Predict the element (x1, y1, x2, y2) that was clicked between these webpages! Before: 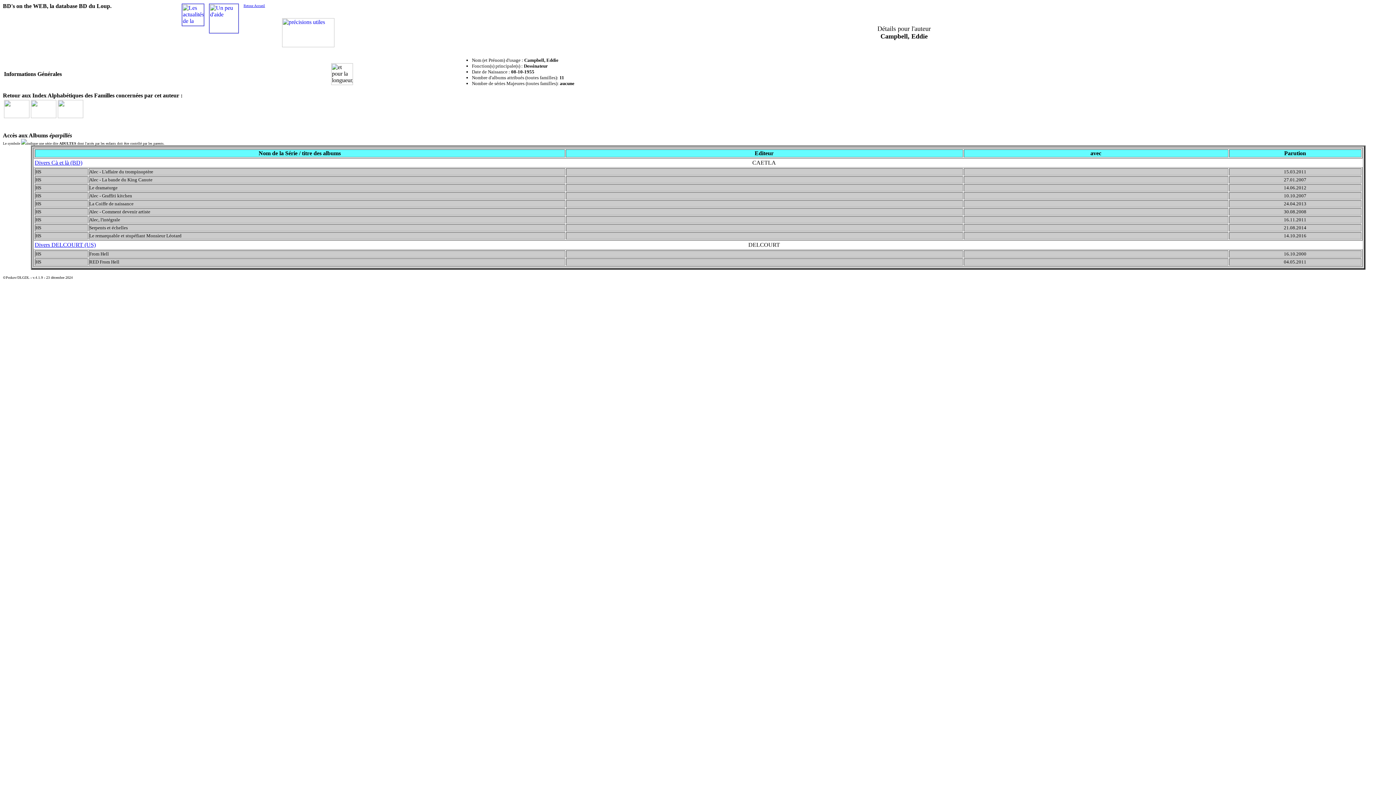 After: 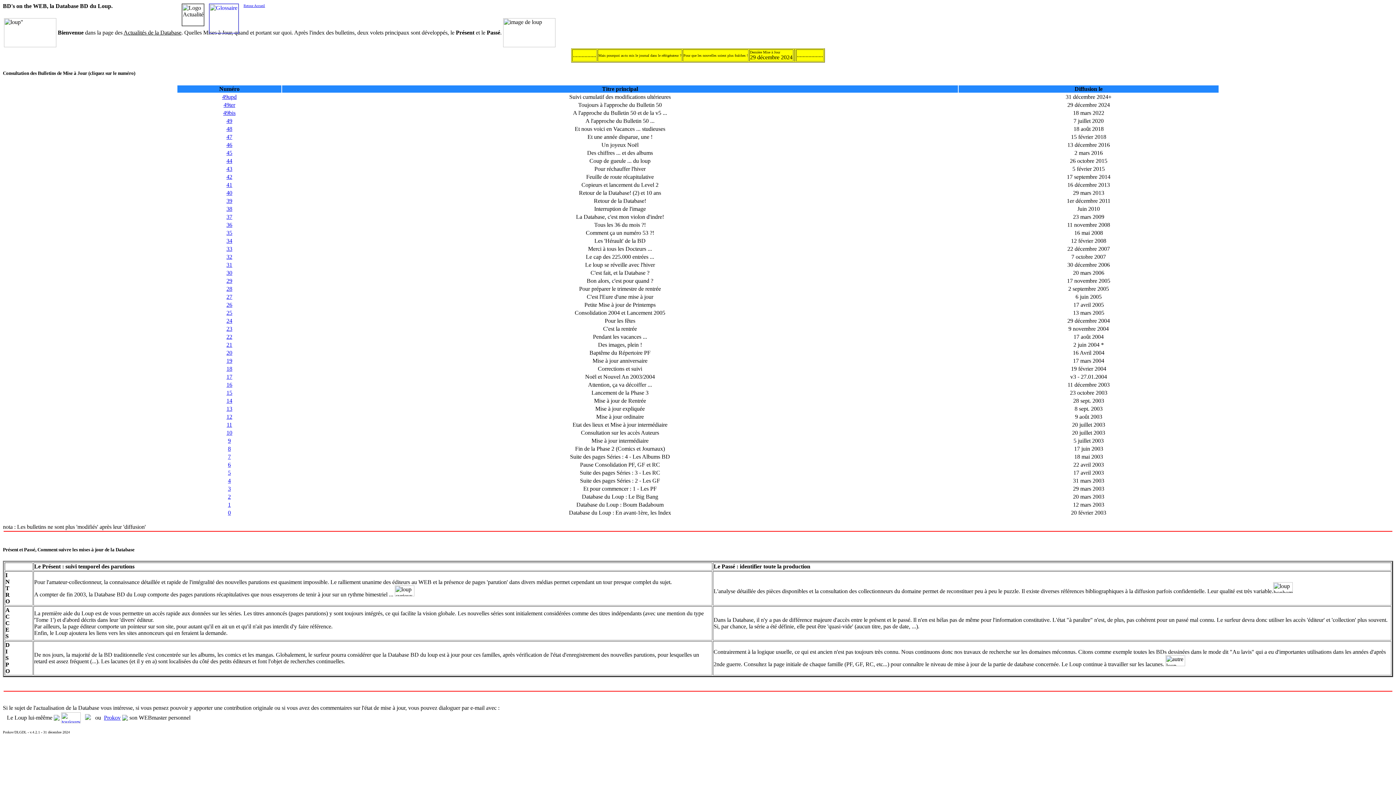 Action: bbox: (181, 20, 204, 26)